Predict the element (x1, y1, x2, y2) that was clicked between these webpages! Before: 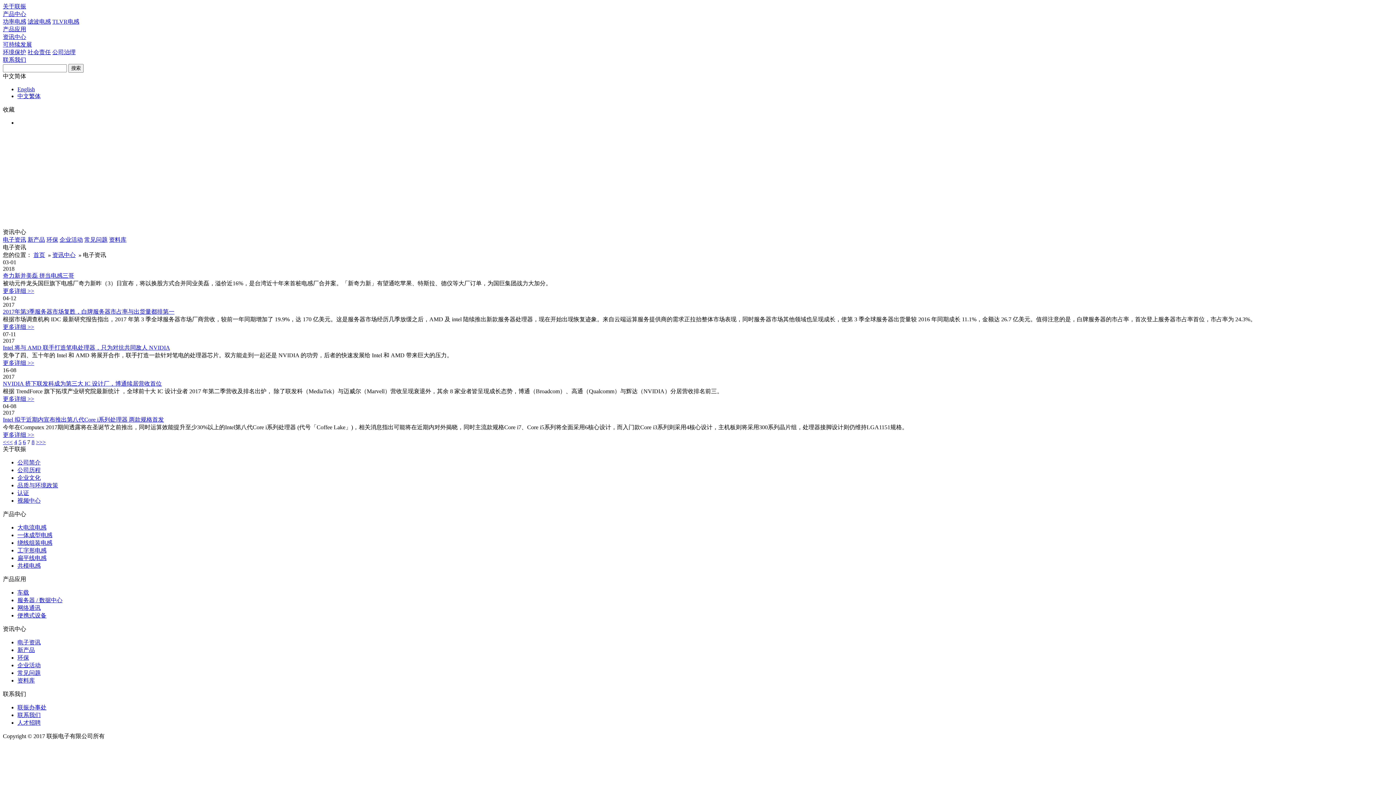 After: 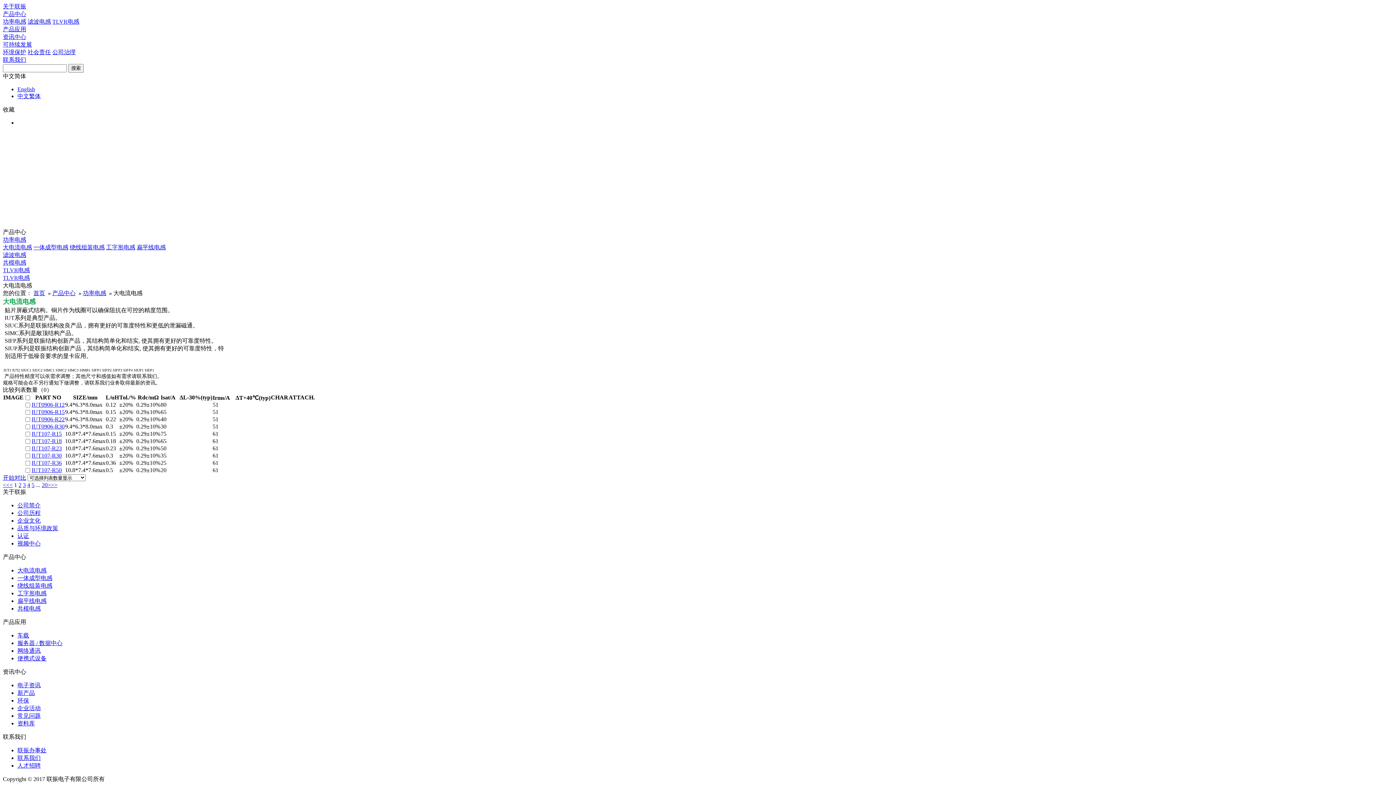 Action: bbox: (17, 524, 46, 530) label: 大电流电感